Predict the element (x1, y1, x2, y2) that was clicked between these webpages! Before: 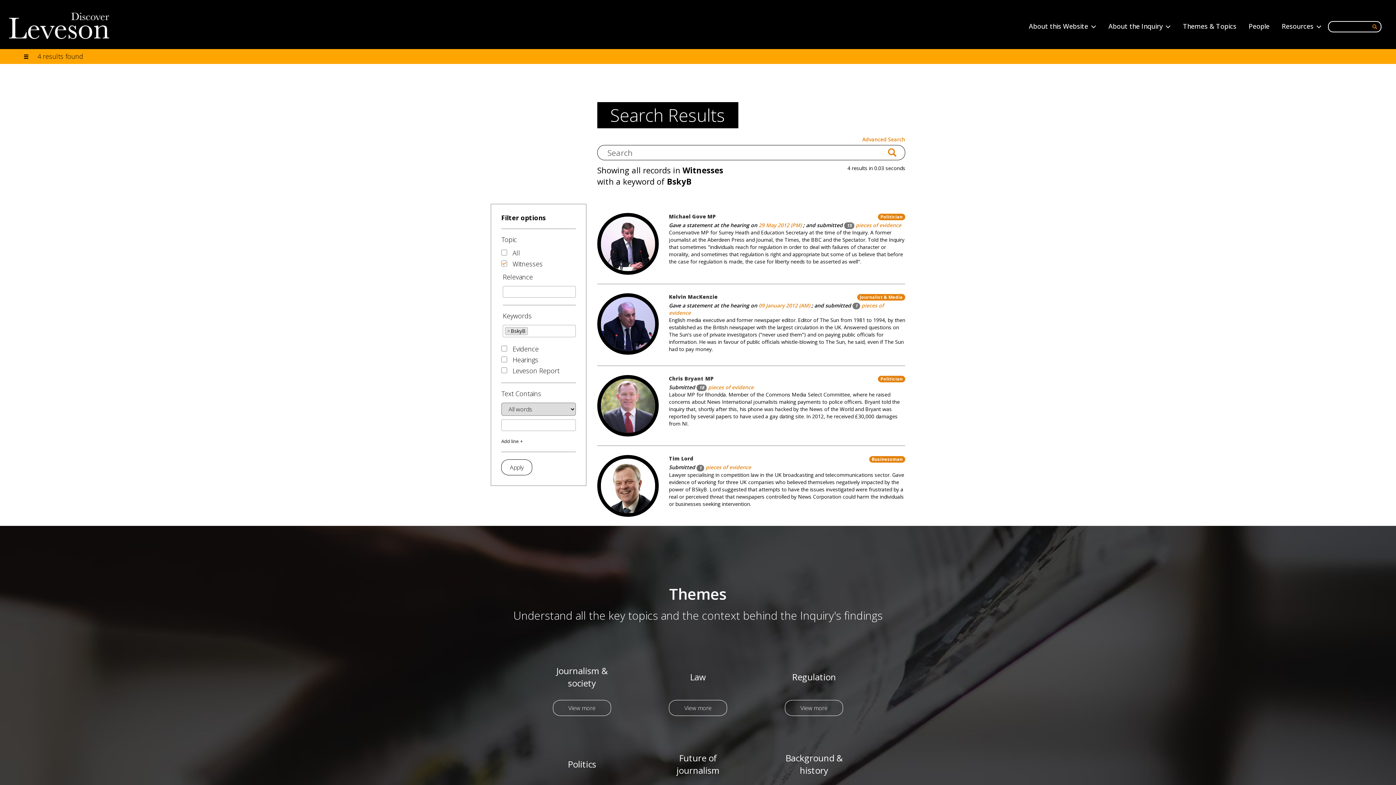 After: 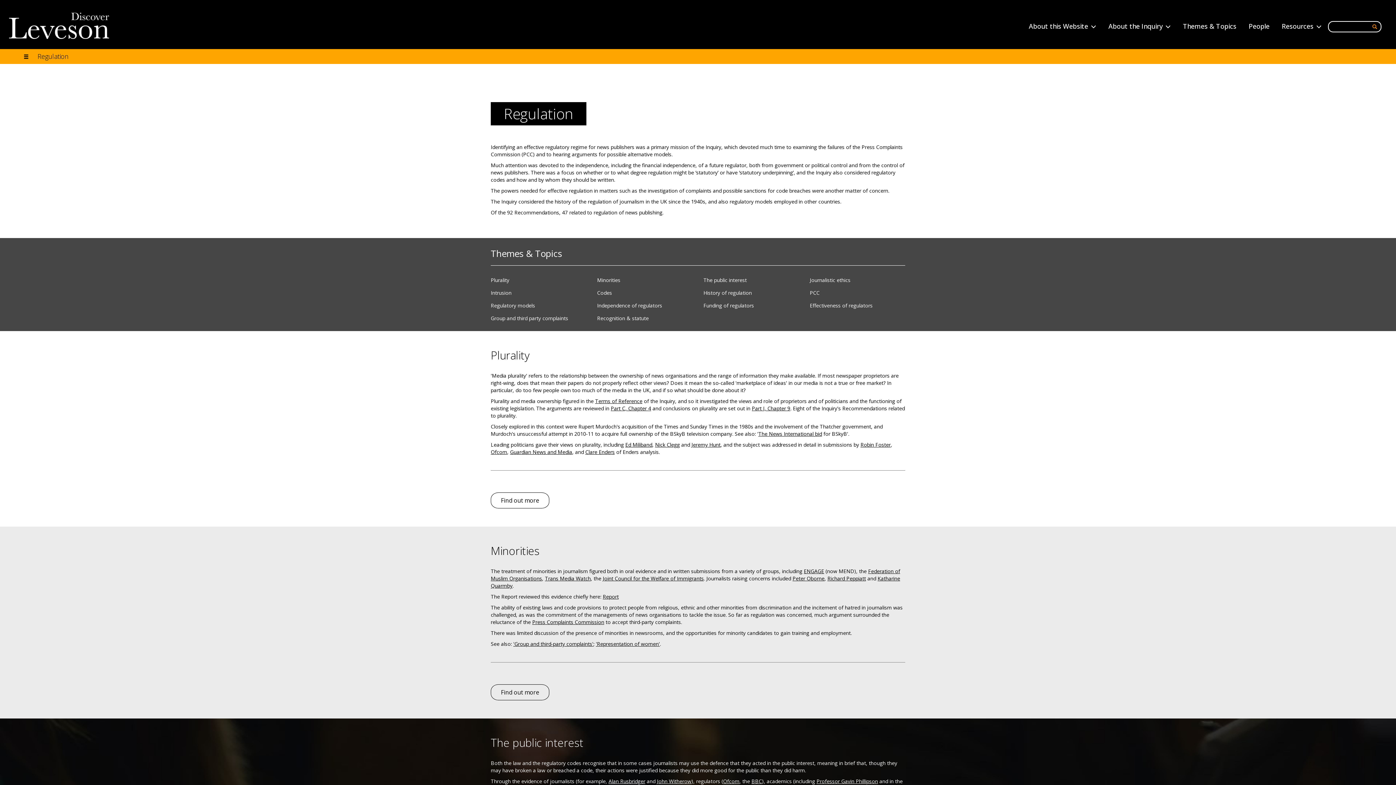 Action: label: View more bbox: (785, 700, 843, 716)